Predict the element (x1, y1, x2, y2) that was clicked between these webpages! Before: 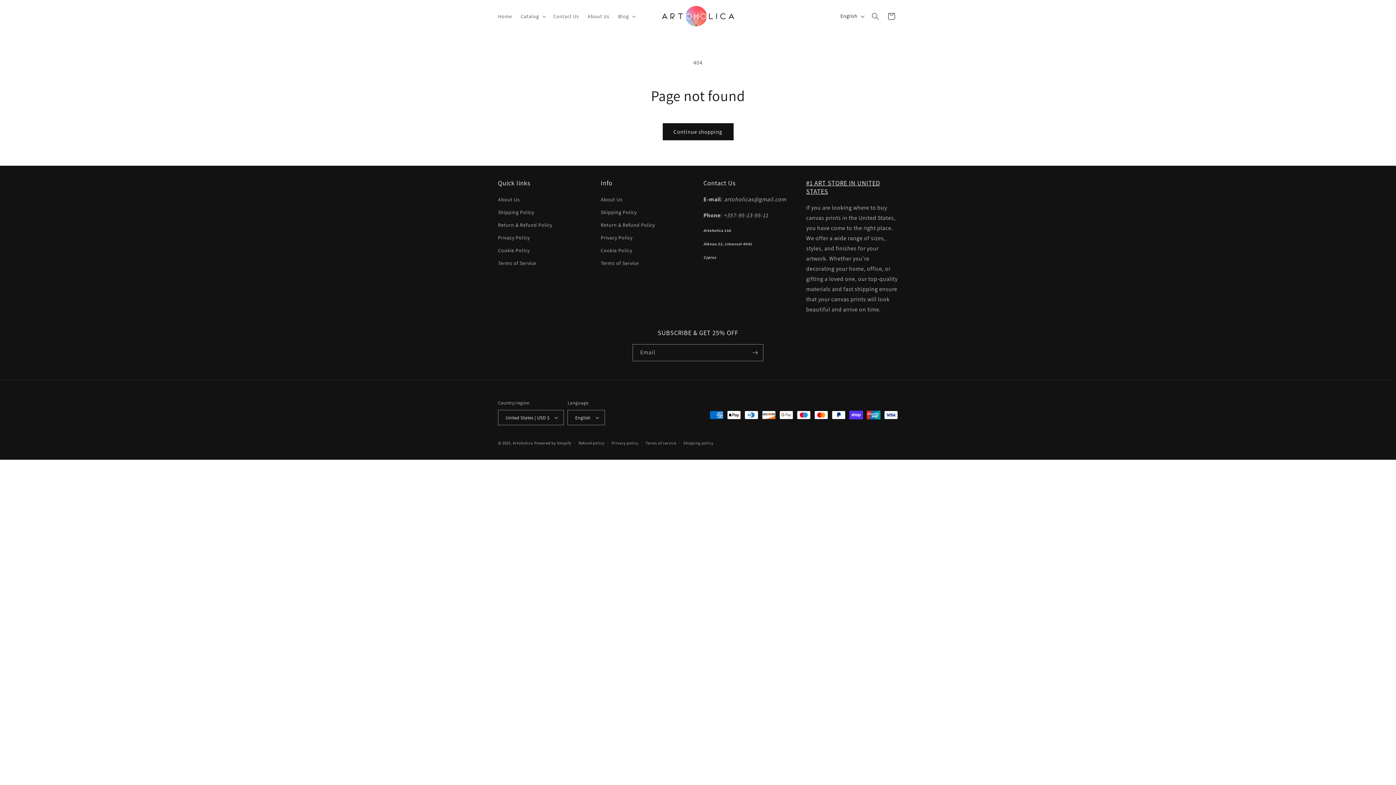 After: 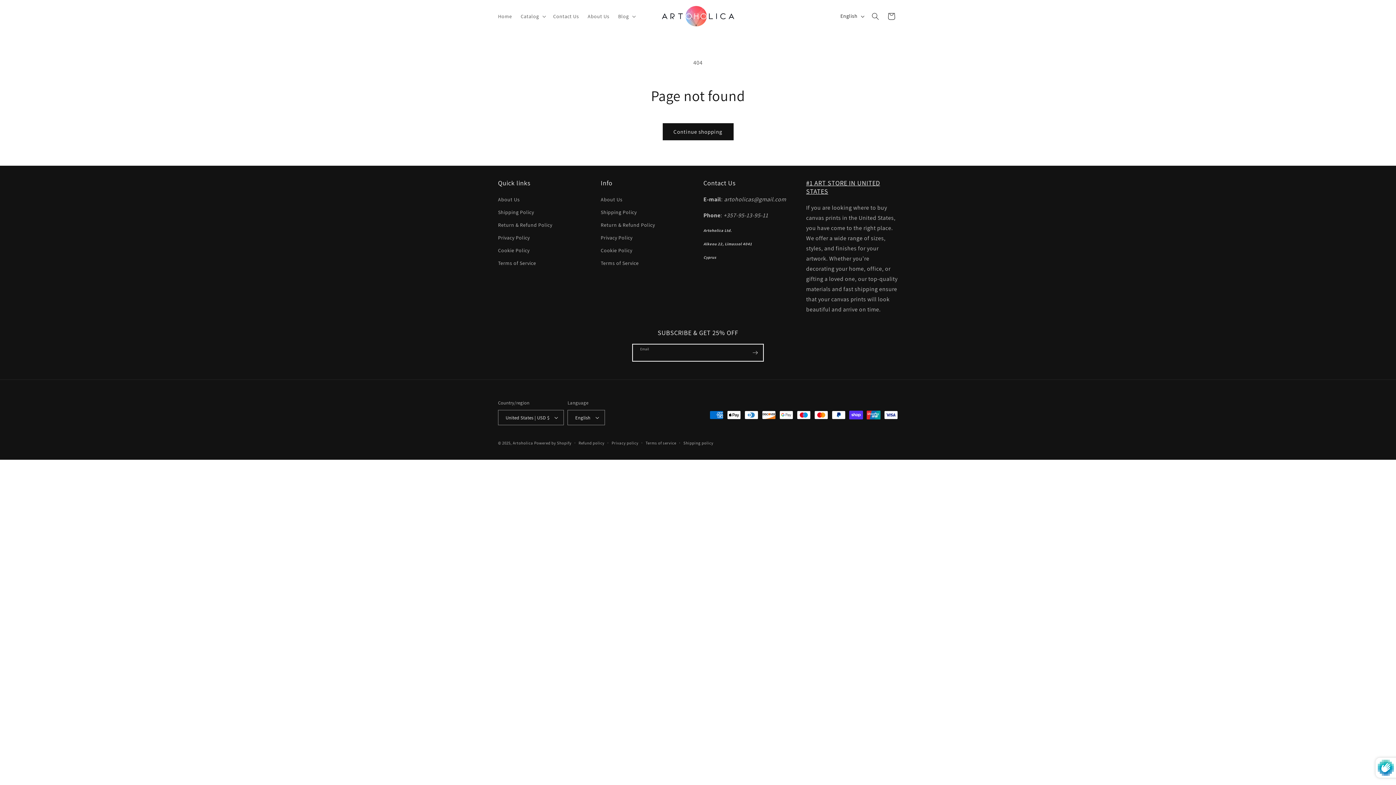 Action: bbox: (747, 344, 763, 361) label: Subscribe